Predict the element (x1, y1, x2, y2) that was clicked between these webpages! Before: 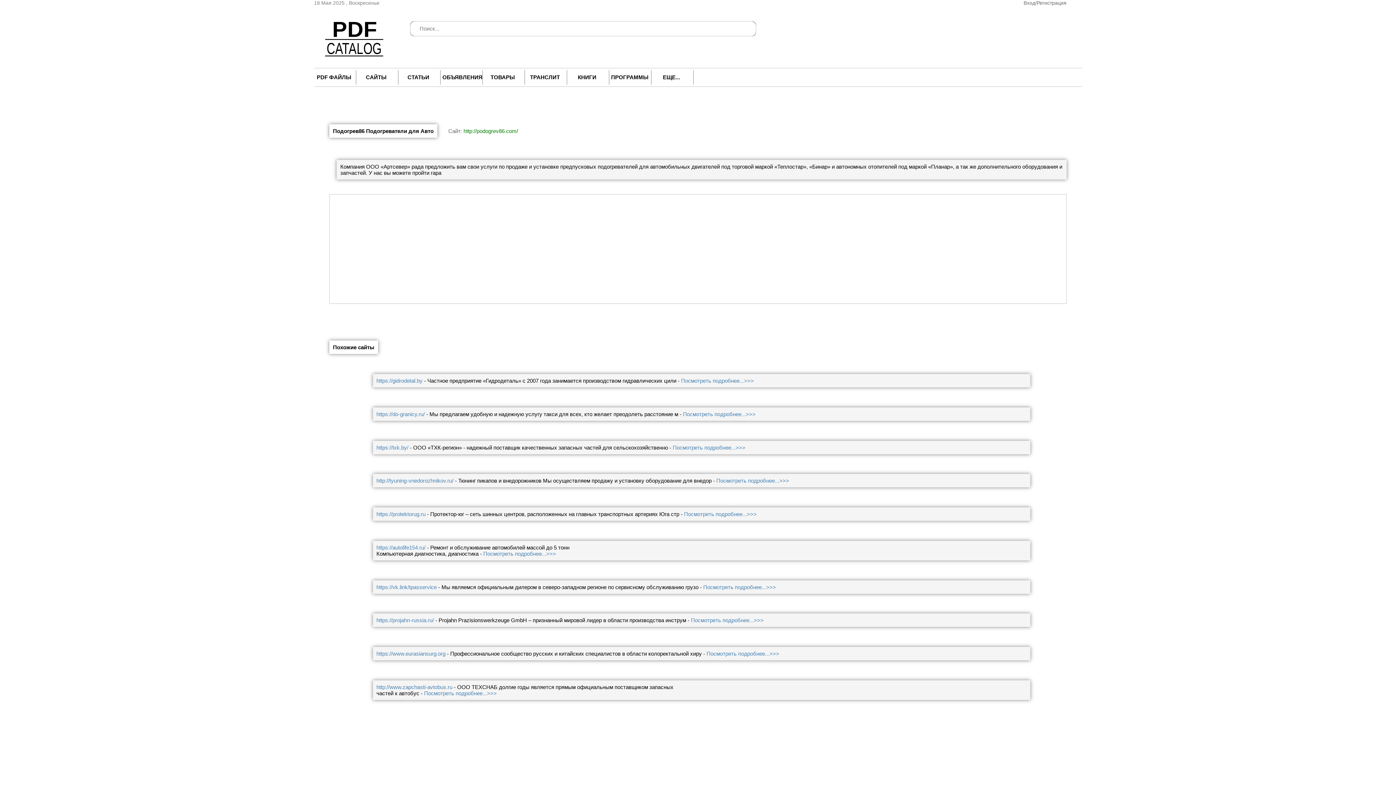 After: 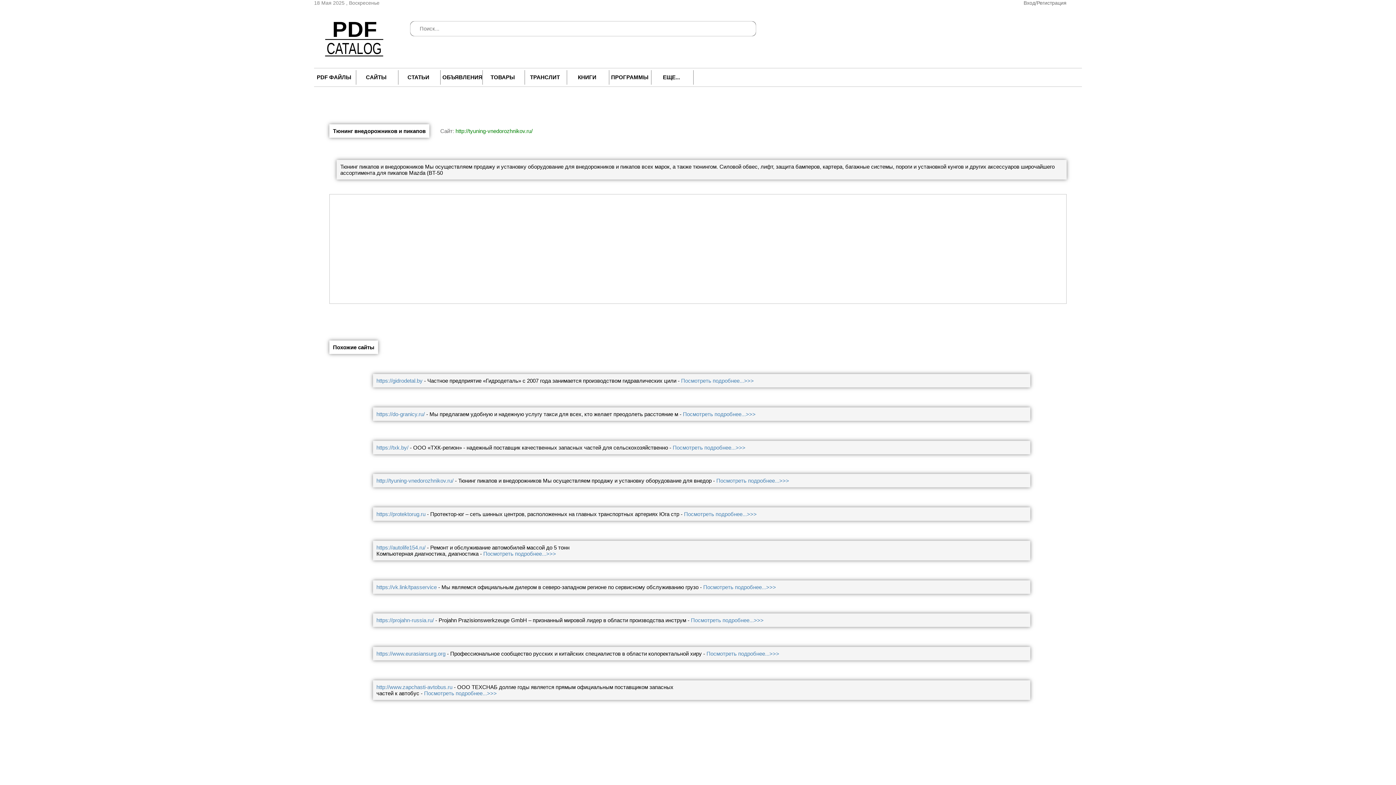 Action: label: Посмотреть подробнее...>>> bbox: (716, 477, 789, 484)